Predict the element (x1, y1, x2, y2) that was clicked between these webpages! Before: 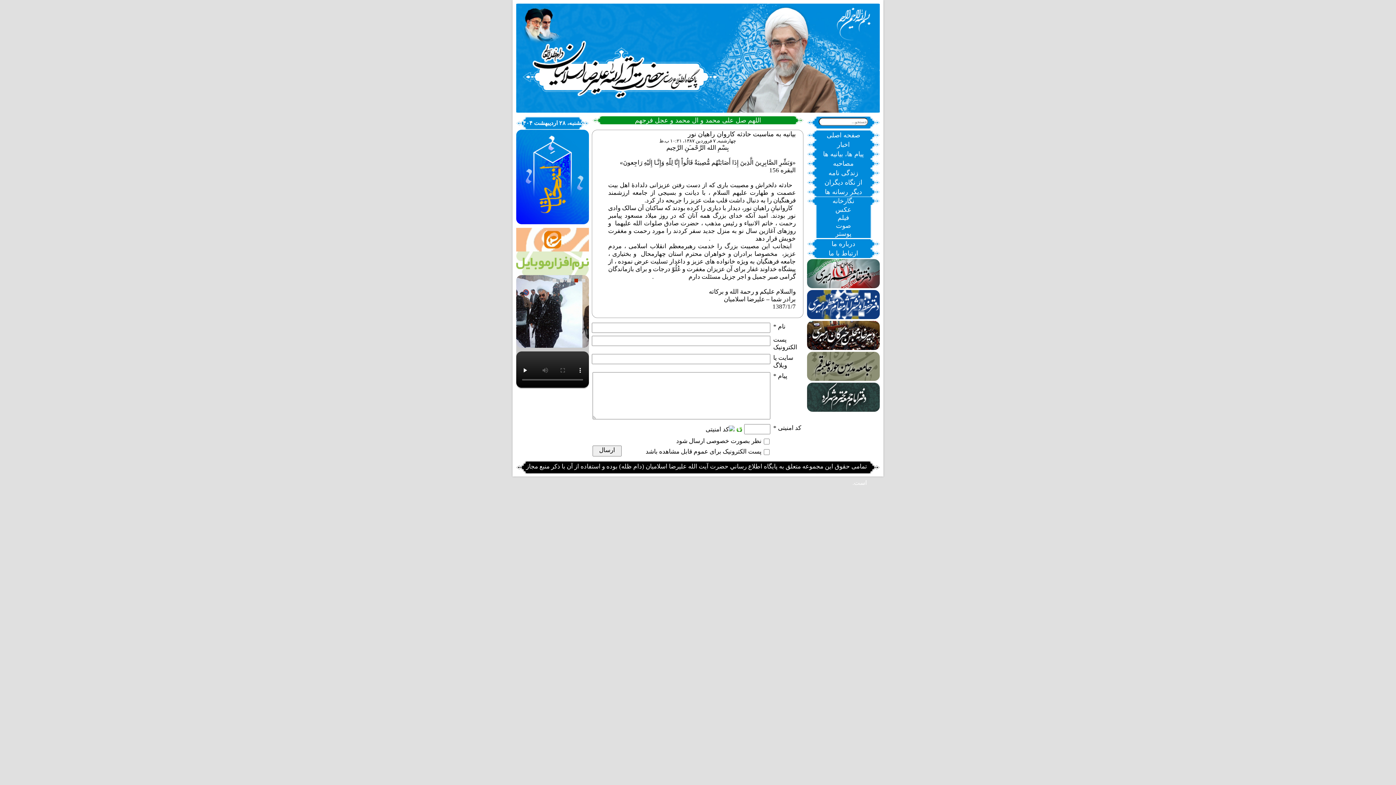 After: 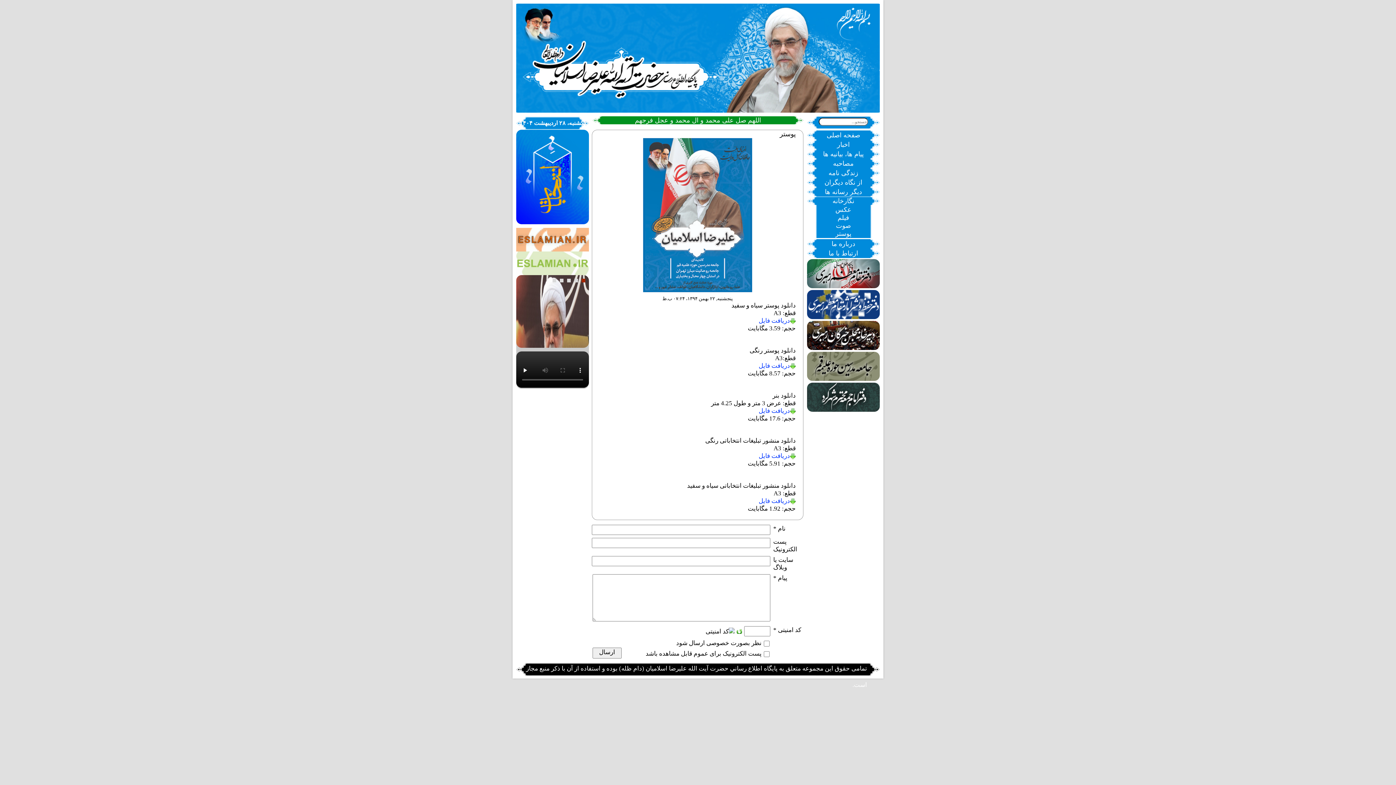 Action: label: پوستر bbox: (835, 230, 851, 237)